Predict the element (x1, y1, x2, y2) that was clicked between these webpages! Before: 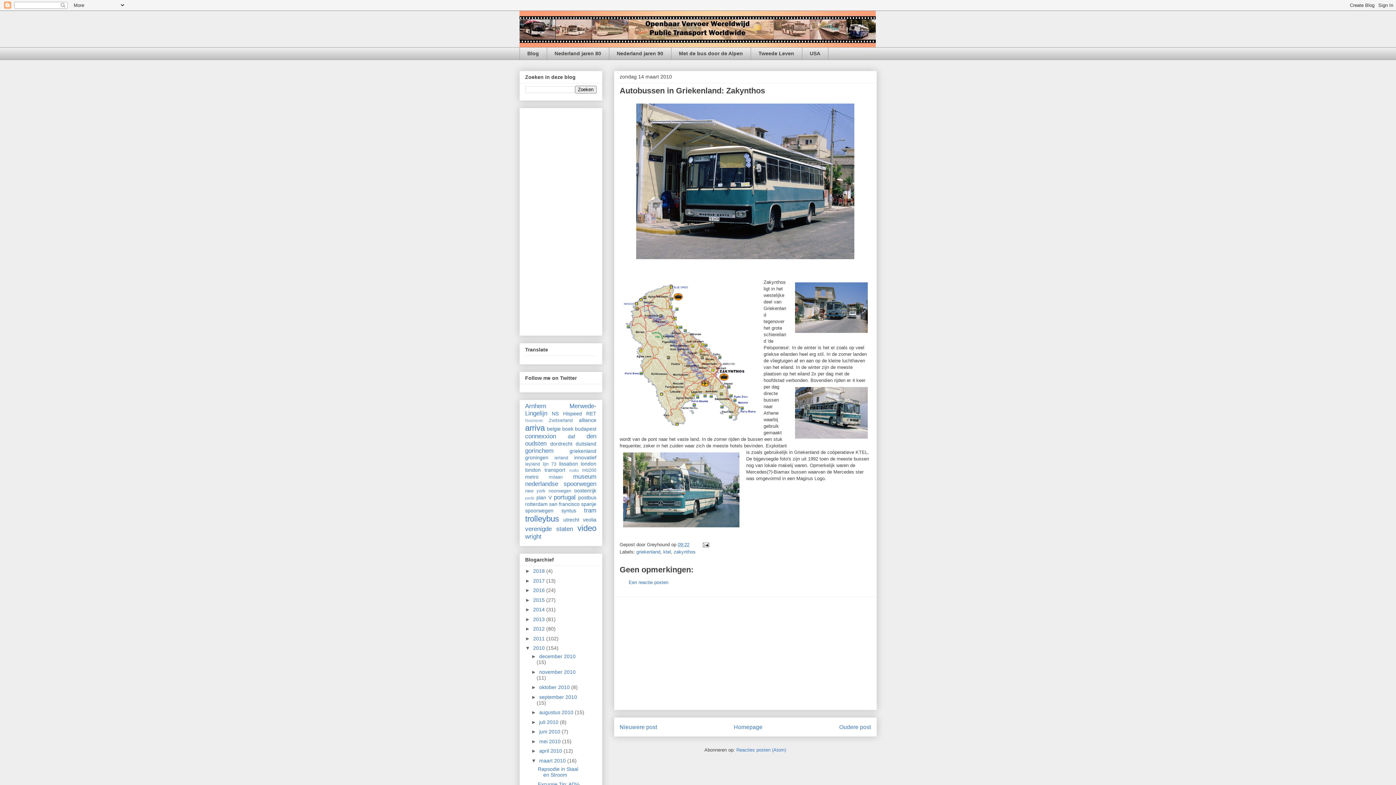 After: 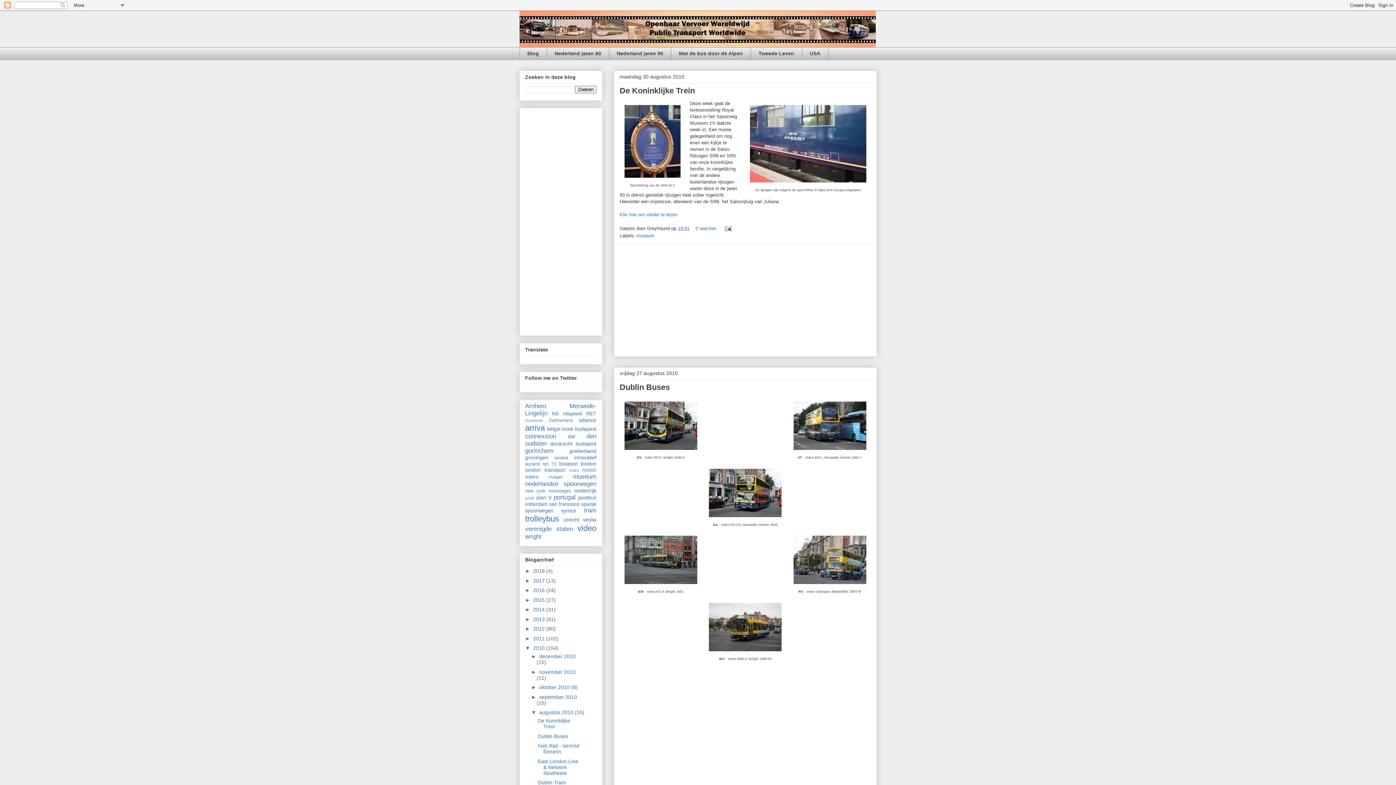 Action: bbox: (539, 709, 575, 715) label: augustus 2010 